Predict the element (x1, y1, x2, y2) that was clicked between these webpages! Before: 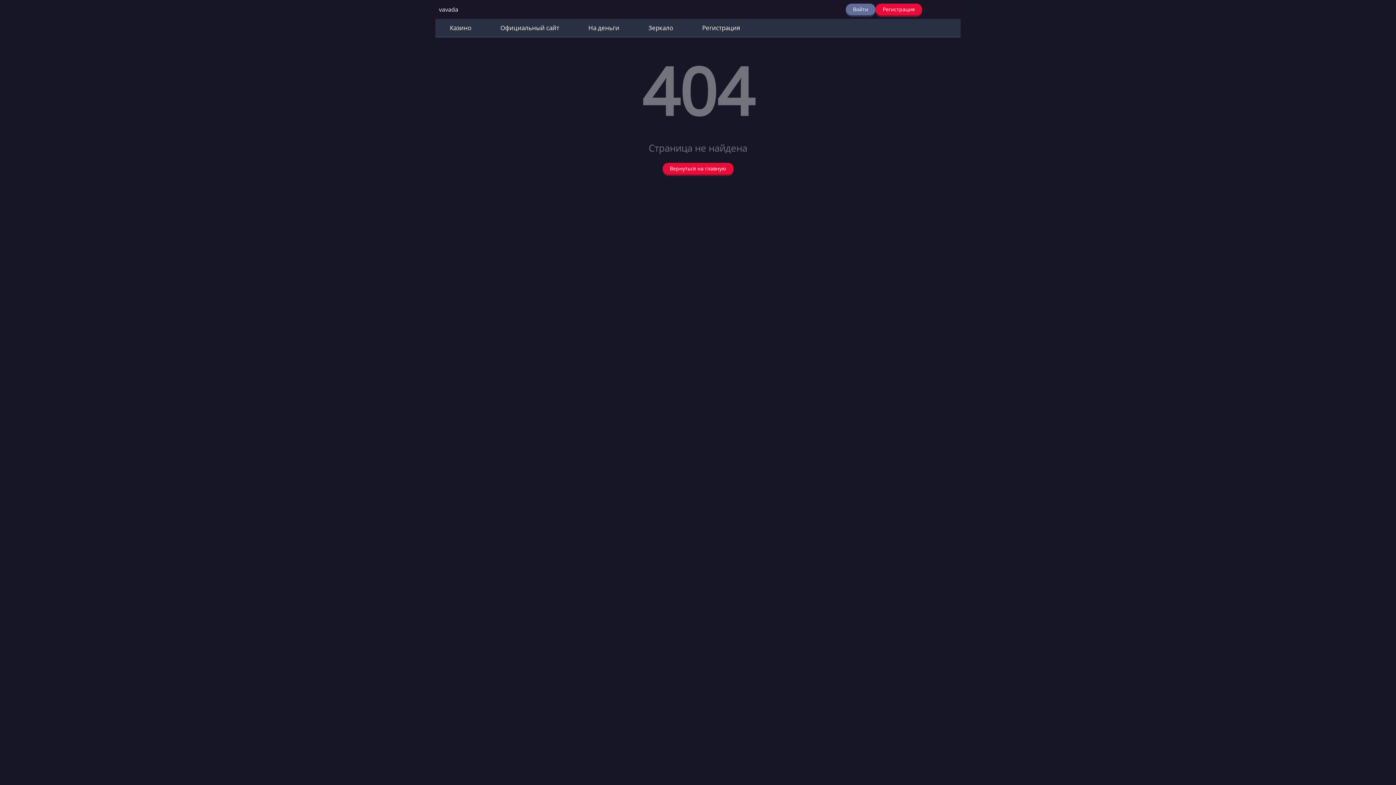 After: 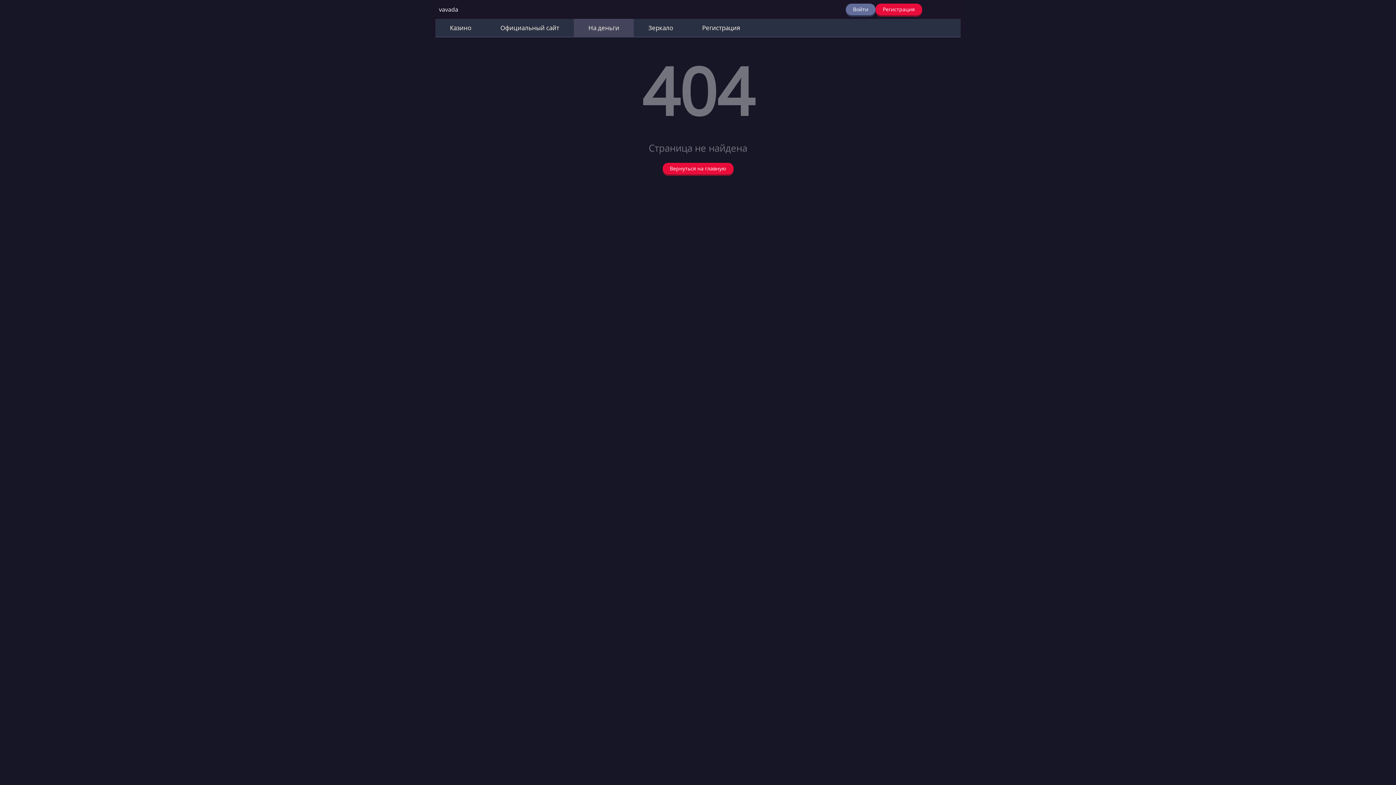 Action: bbox: (574, 18, 634, 36) label: На деньги